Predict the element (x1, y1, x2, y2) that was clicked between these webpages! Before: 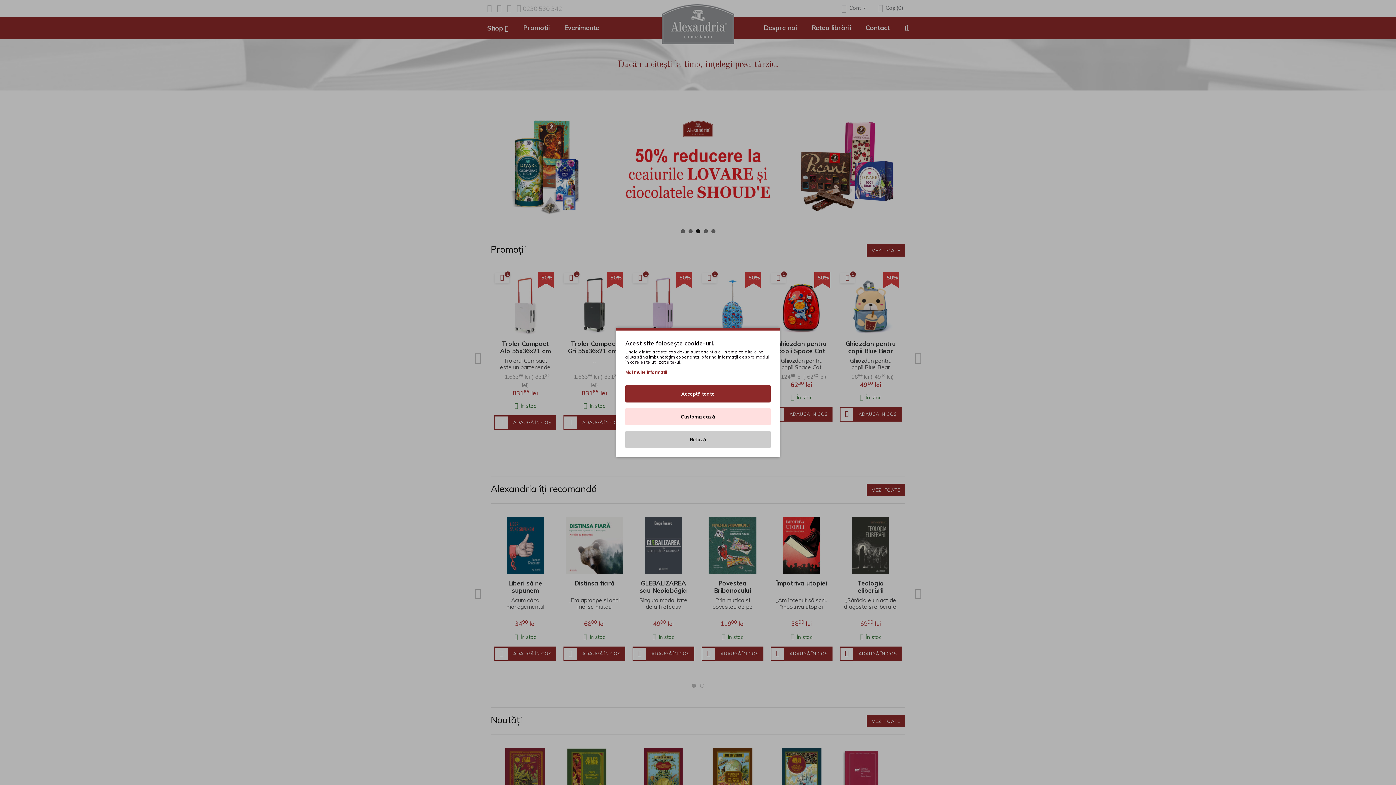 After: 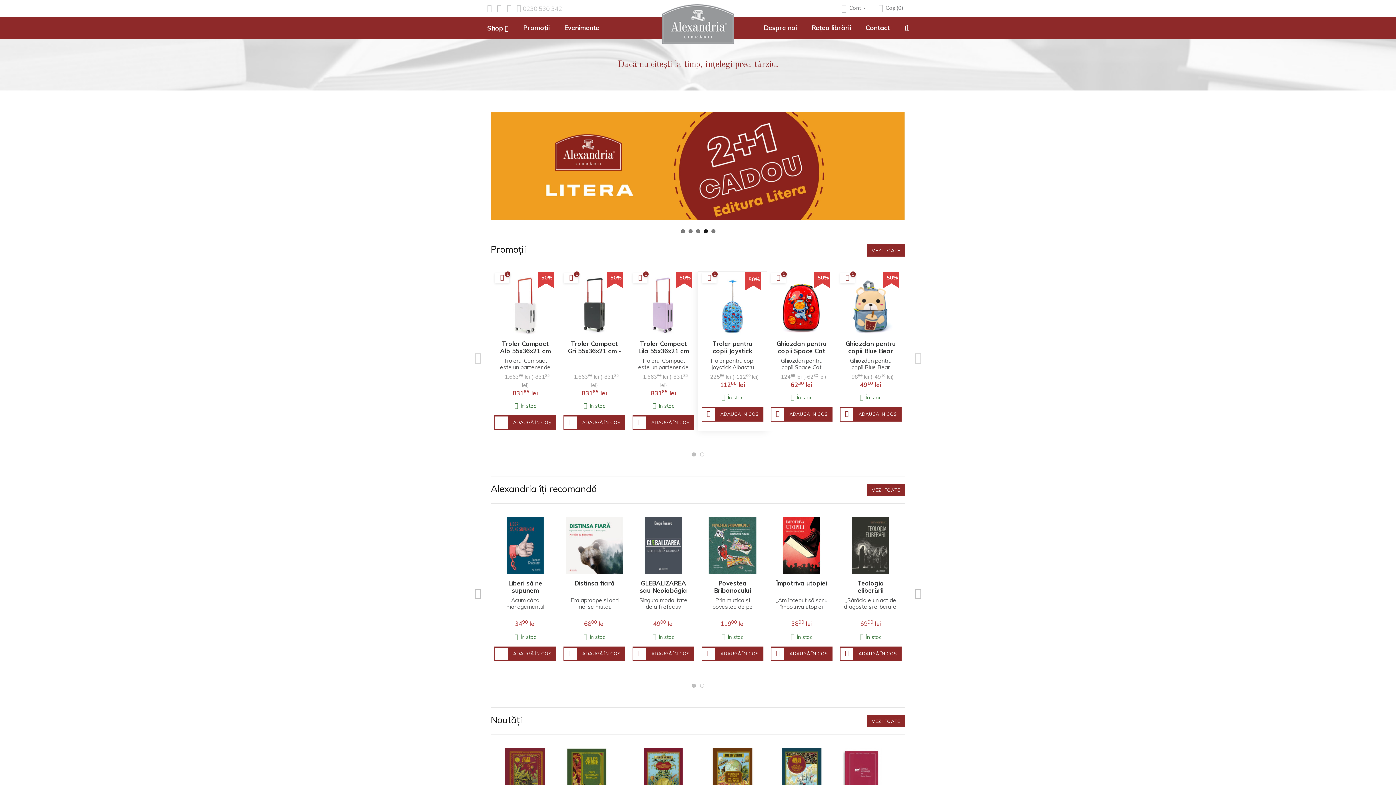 Action: bbox: (625, 385, 770, 402) label: Acceptă toate